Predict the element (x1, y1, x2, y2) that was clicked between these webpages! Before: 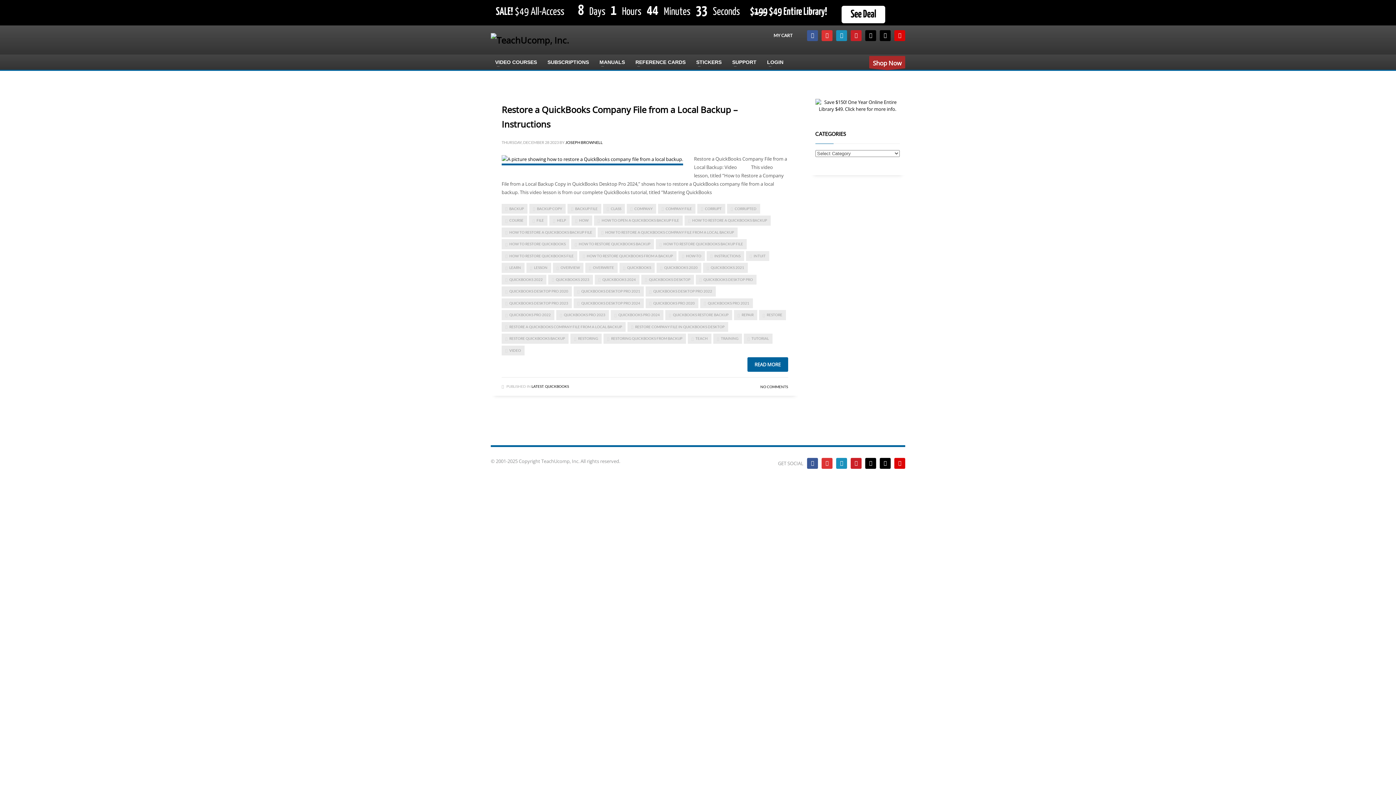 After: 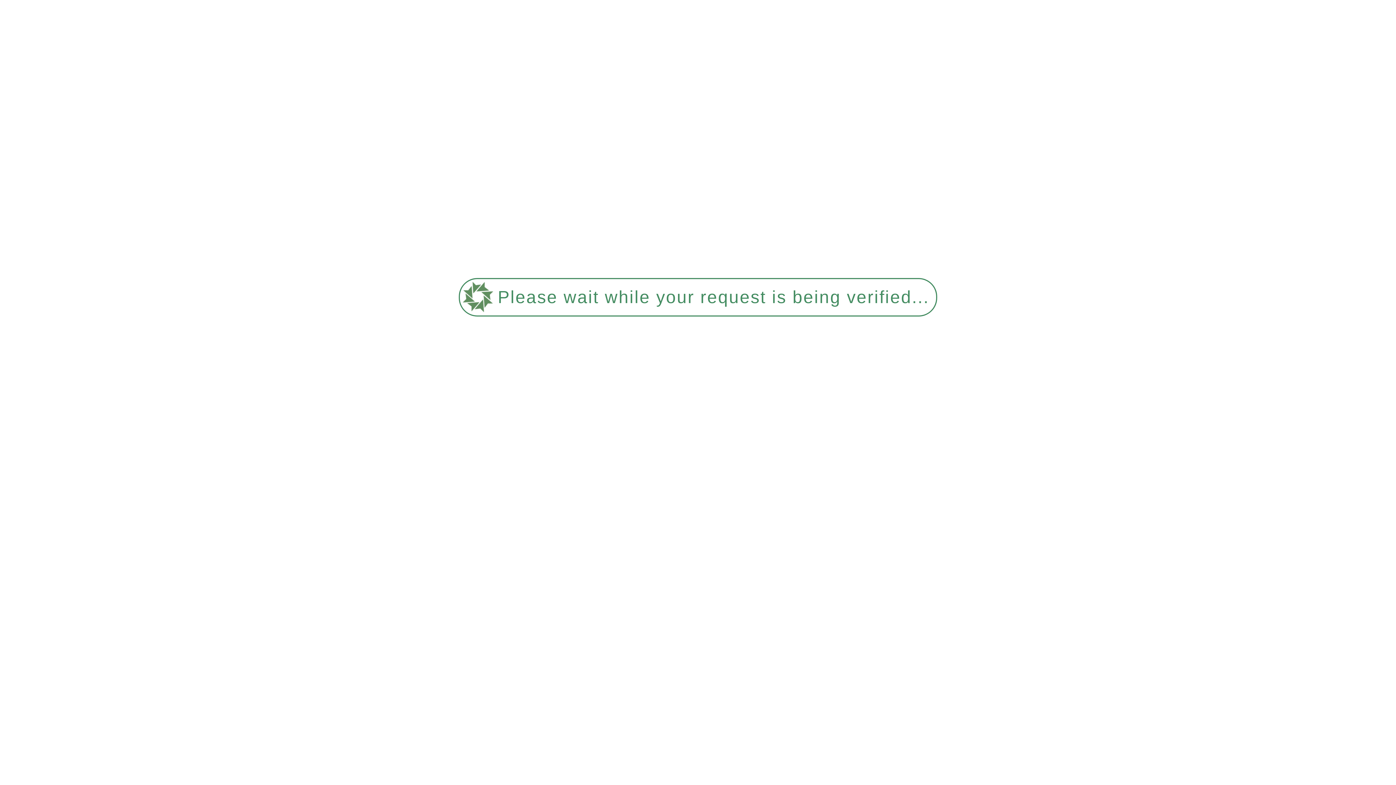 Action: label: HOW TO RESTORE QUICKBOOKS bbox: (501, 239, 569, 249)